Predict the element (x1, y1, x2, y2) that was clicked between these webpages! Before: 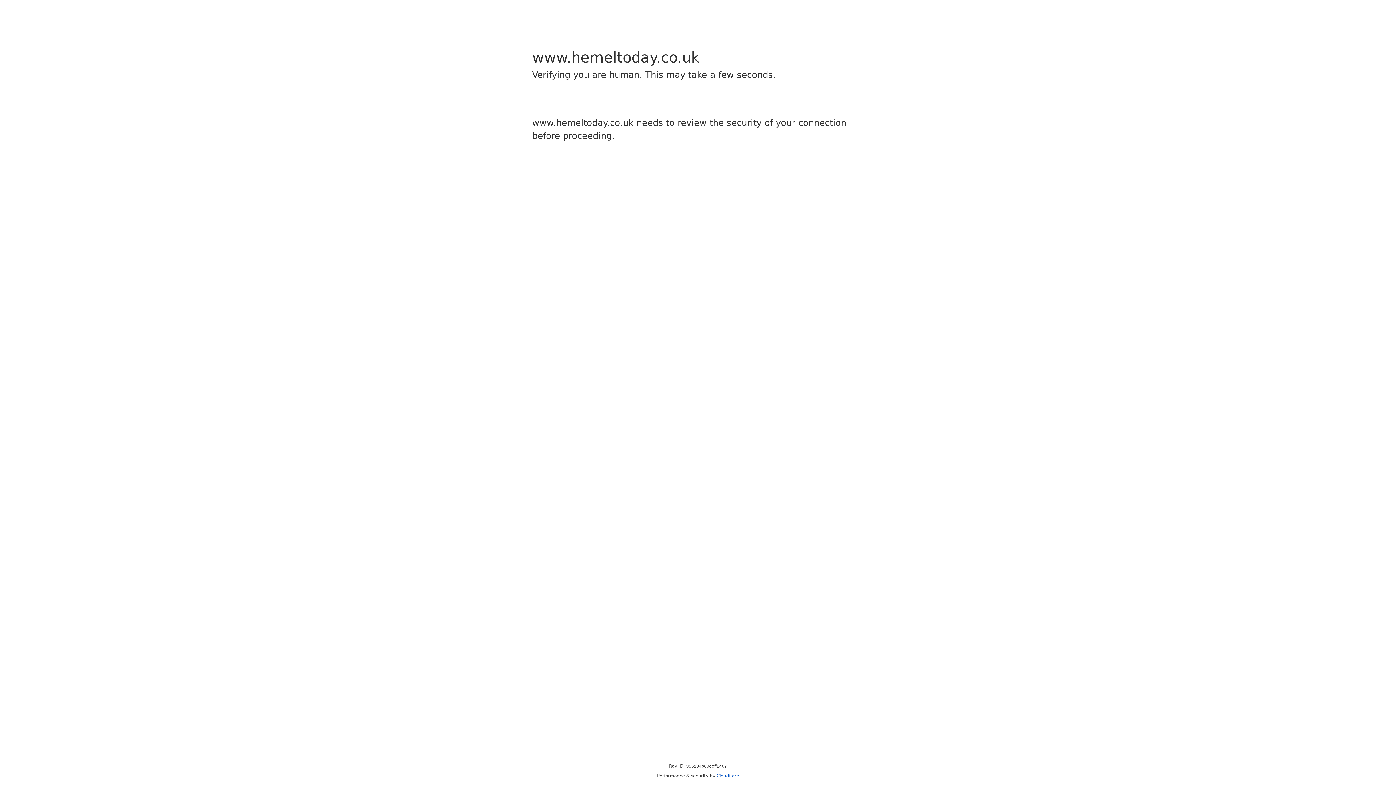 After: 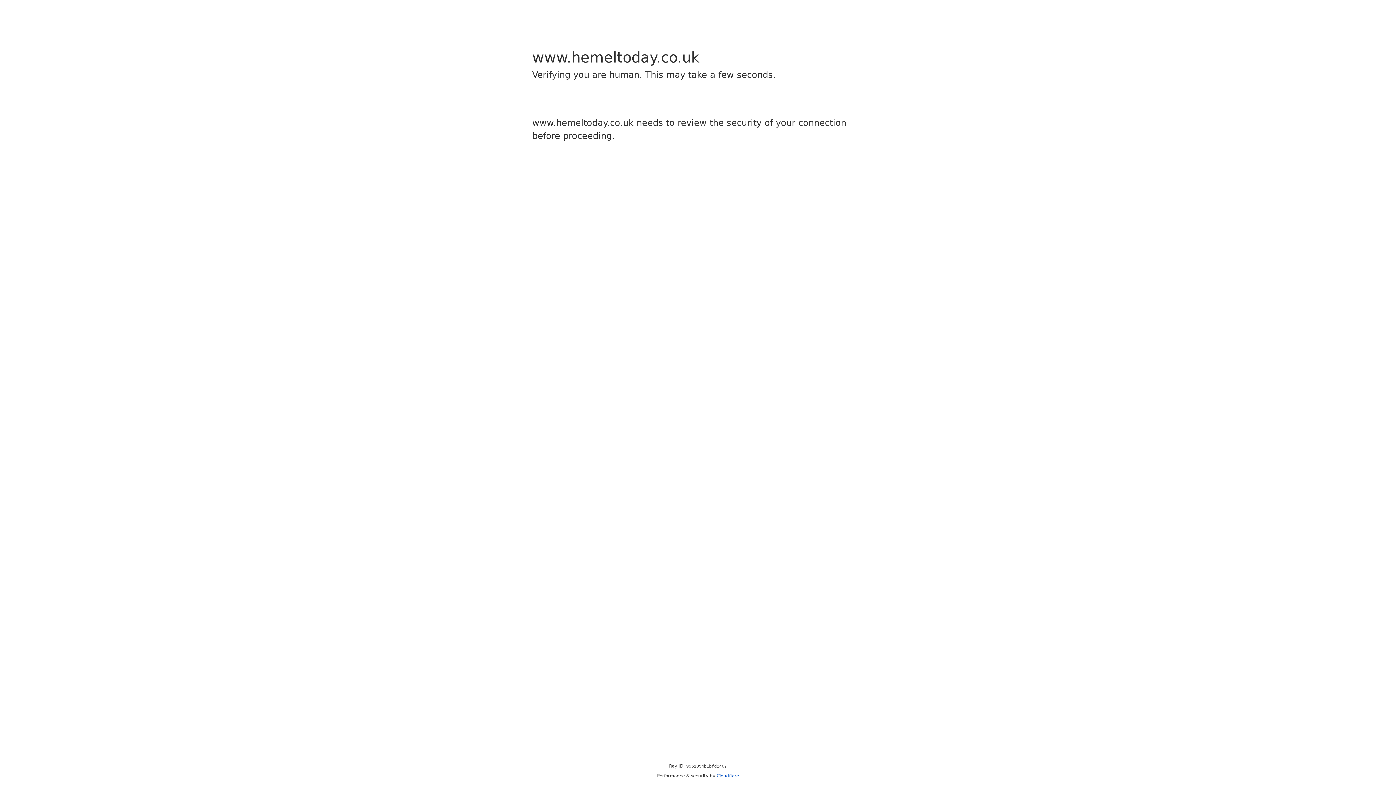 Action: label: Cloudflare bbox: (716, 773, 739, 778)